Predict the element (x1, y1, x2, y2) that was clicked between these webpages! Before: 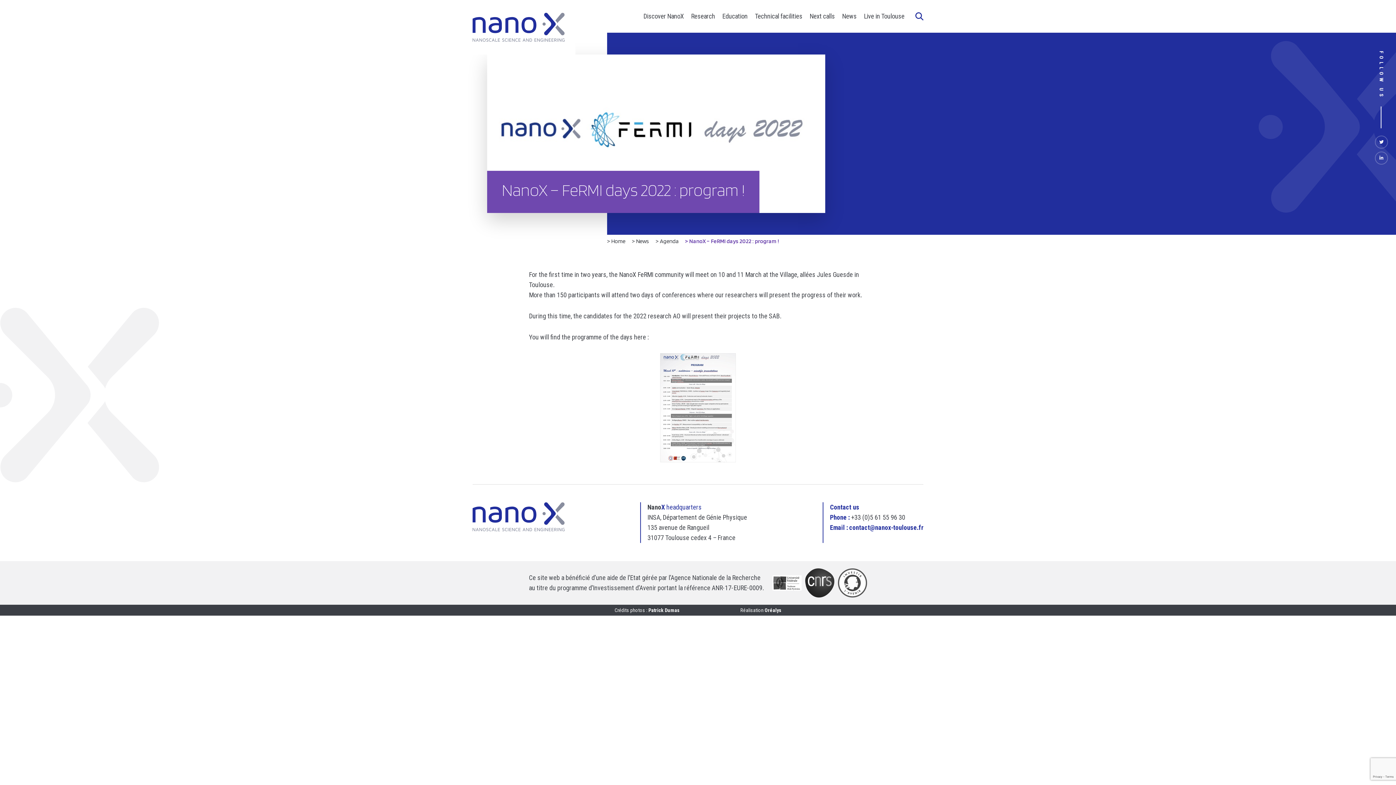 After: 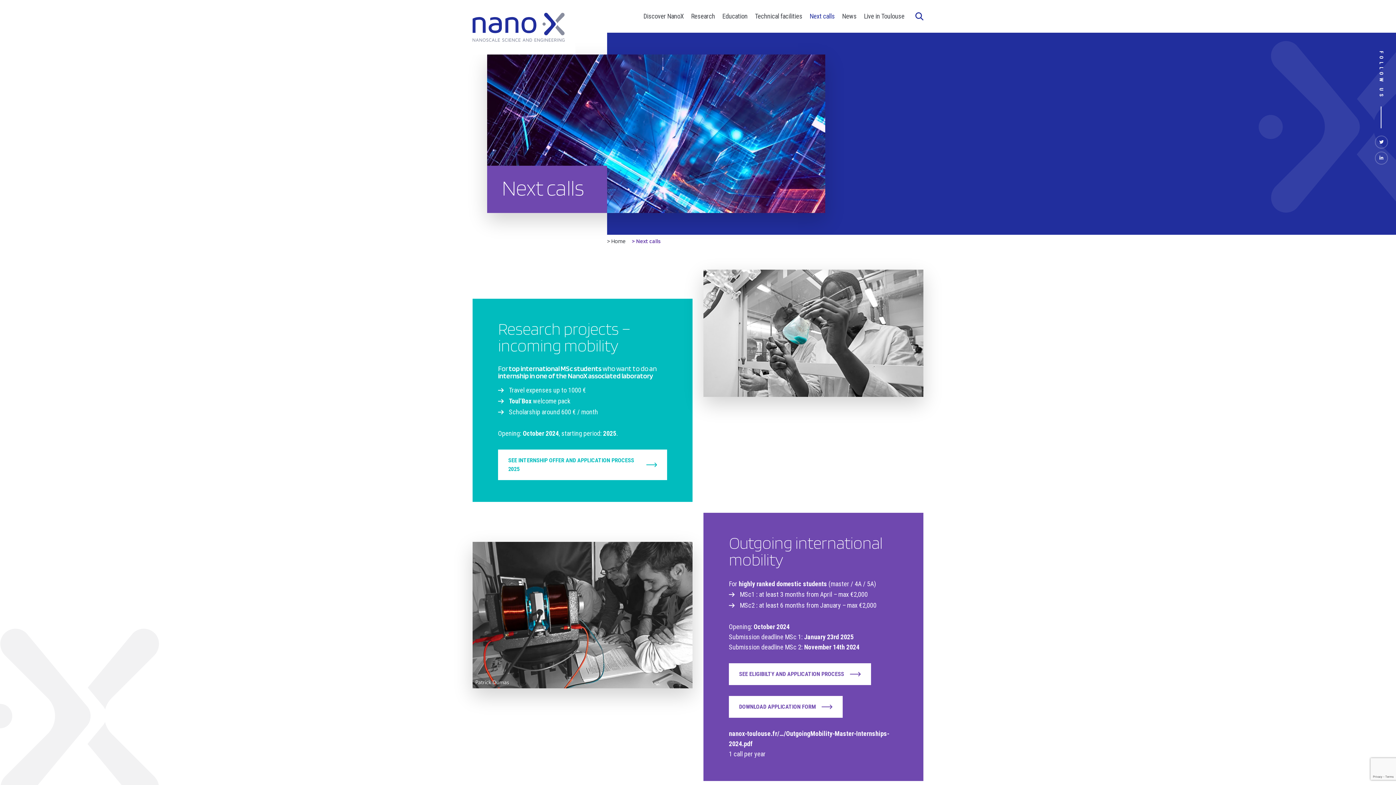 Action: label: Next calls bbox: (809, 10, 835, 22)